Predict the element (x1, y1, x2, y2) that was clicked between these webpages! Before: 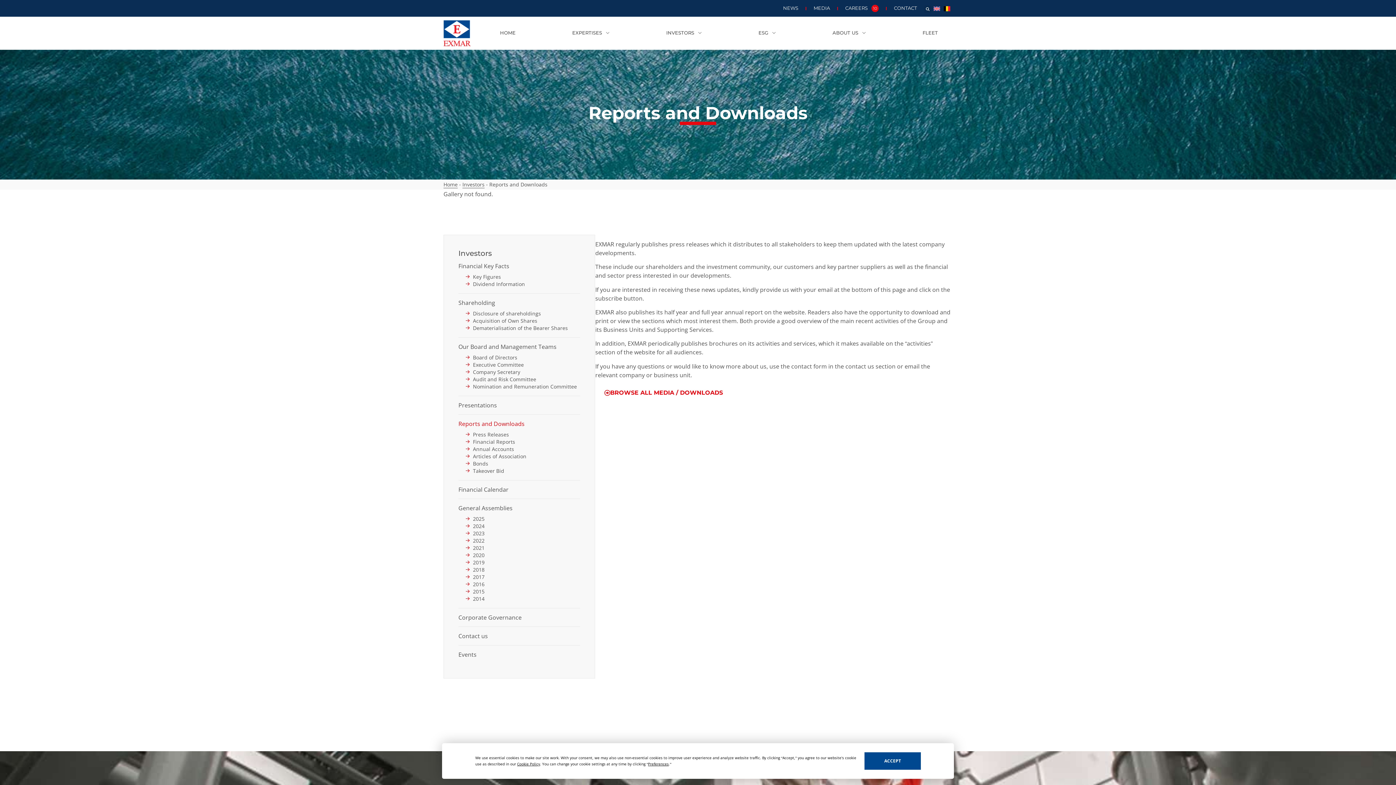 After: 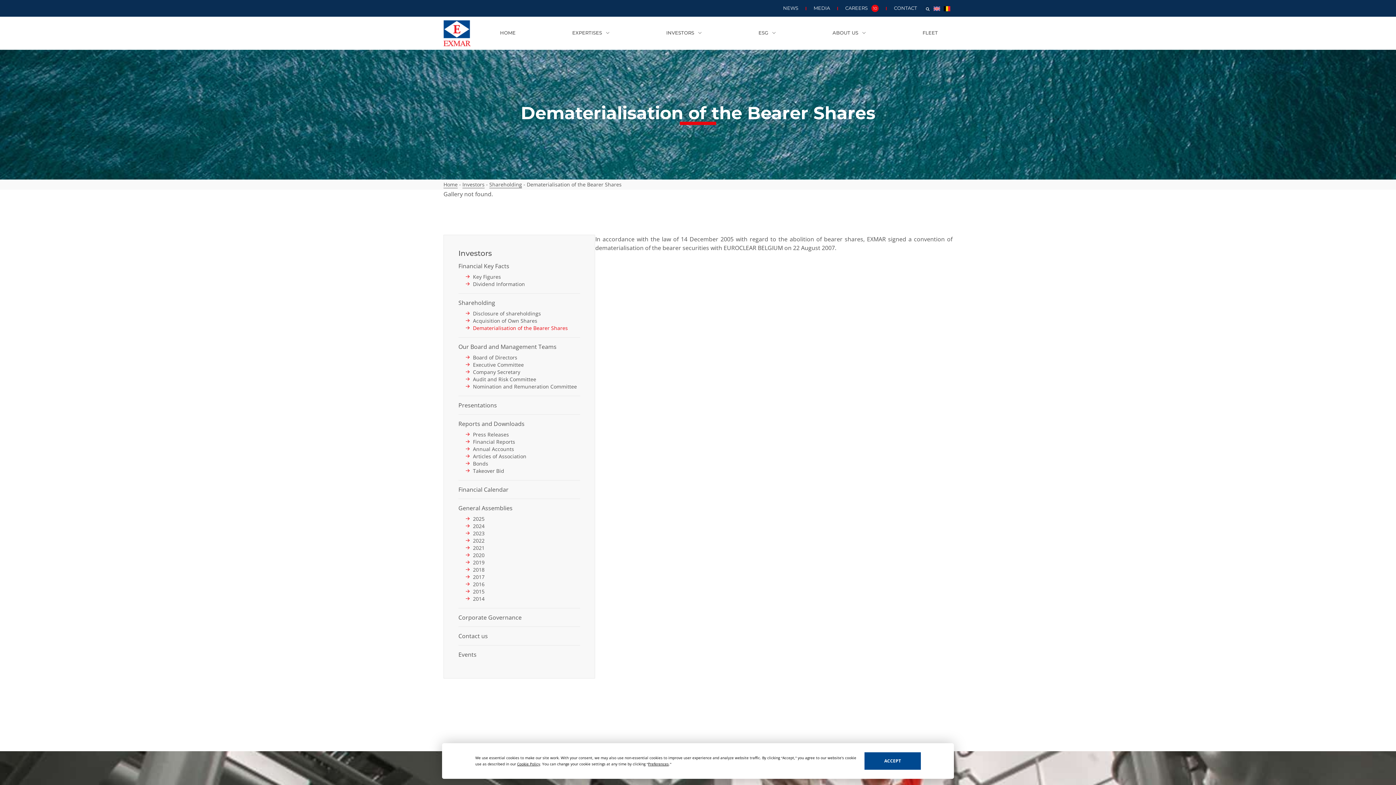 Action: label: Dematerialisation of the Bearer Shares bbox: (473, 324, 568, 331)